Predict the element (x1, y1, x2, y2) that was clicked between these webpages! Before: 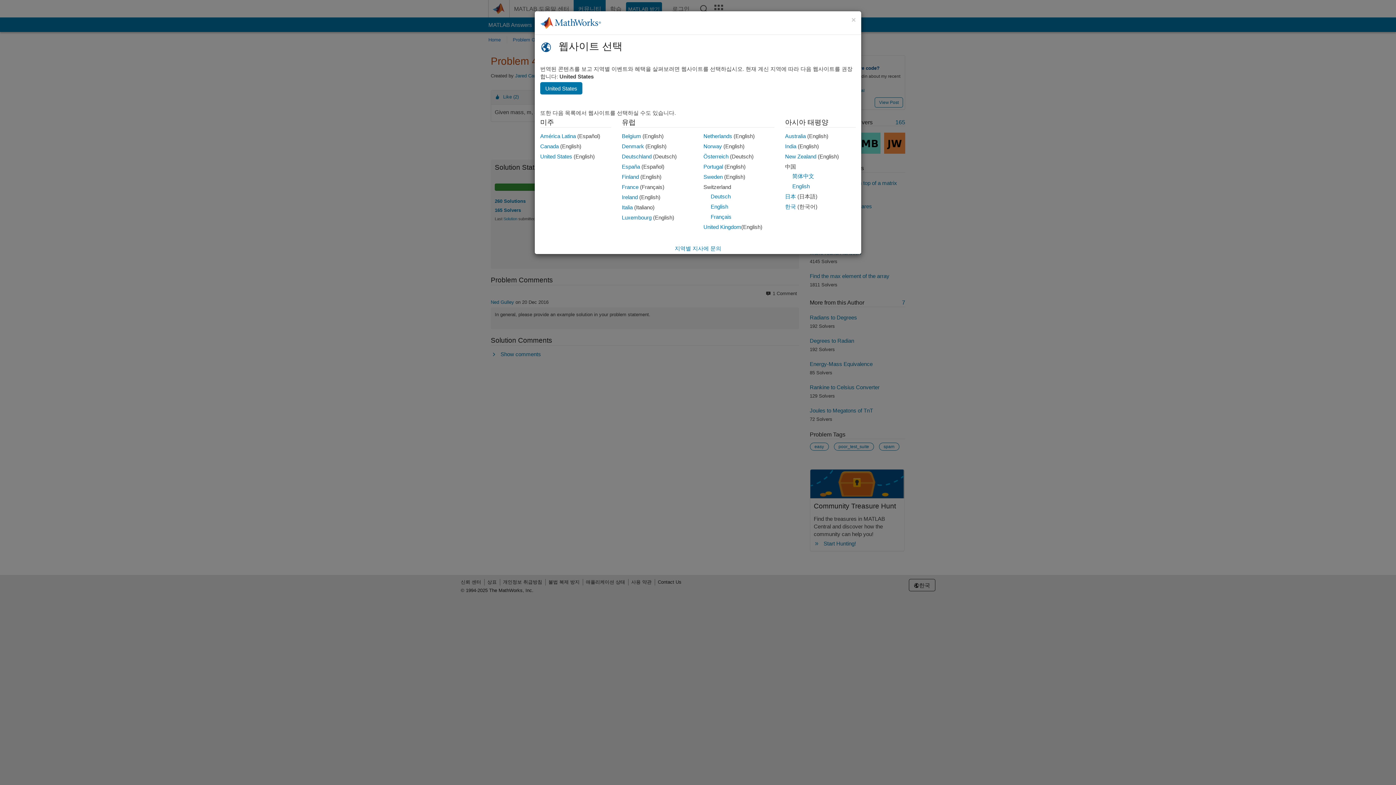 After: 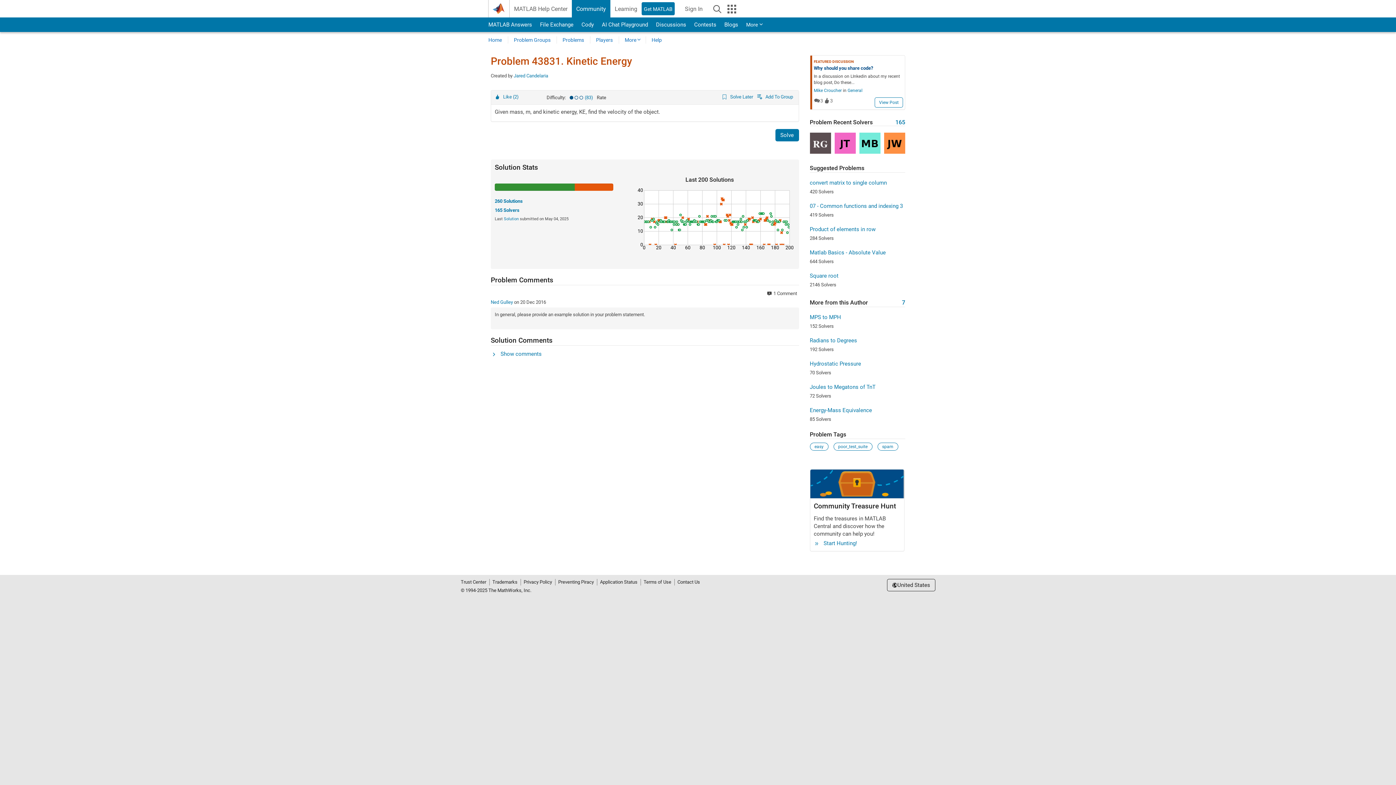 Action: bbox: (540, 82, 582, 94) label: United States